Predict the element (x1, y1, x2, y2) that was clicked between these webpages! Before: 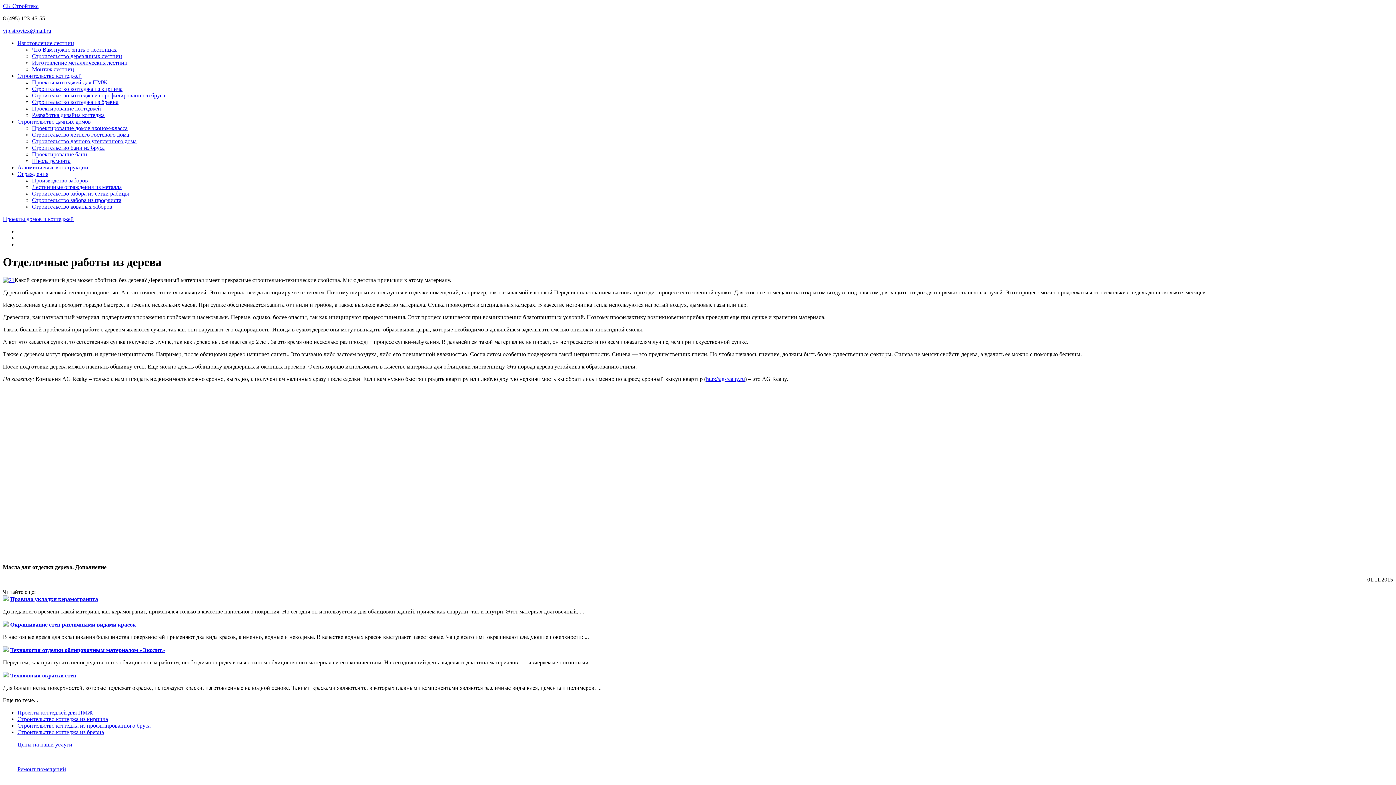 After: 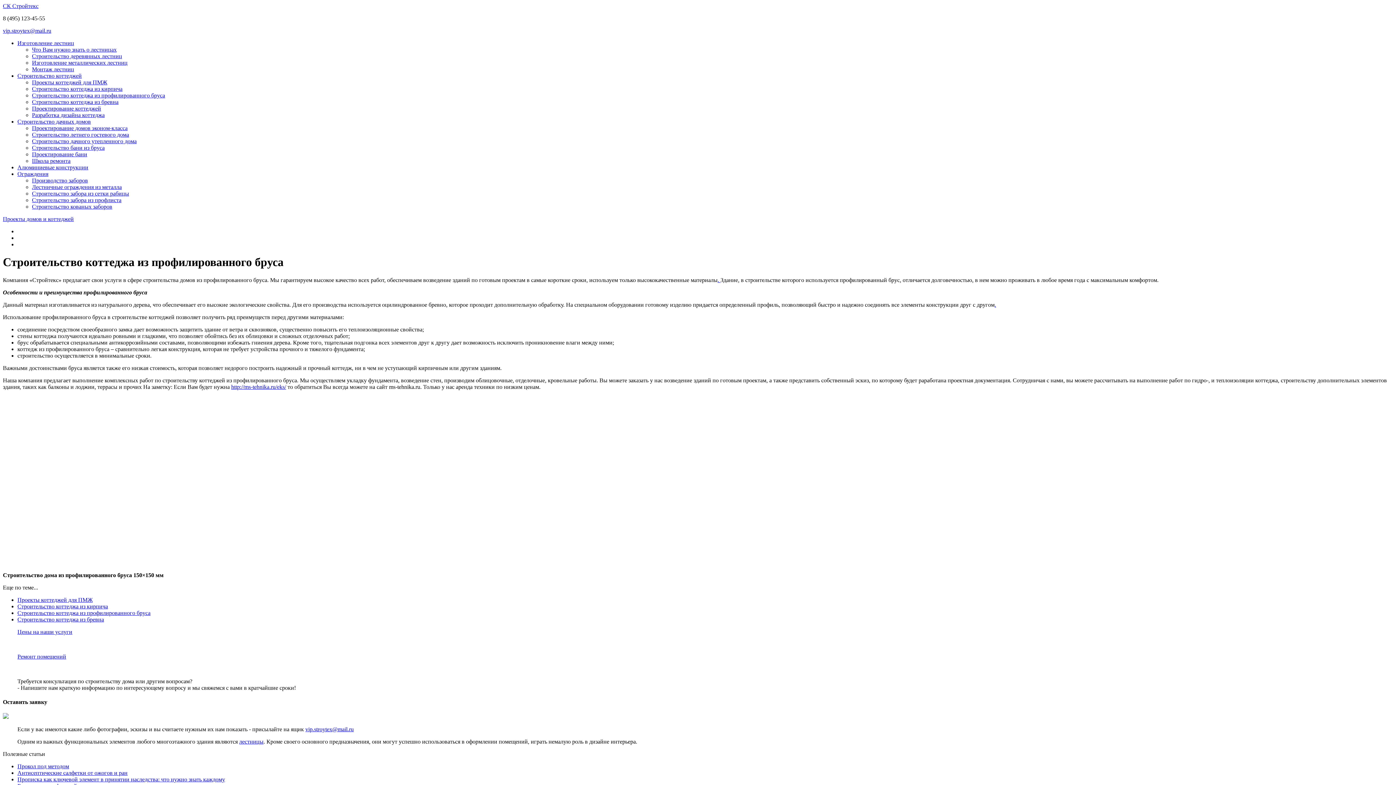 Action: label: Строительство коттеджа из профилированного бруса bbox: (17, 722, 150, 729)